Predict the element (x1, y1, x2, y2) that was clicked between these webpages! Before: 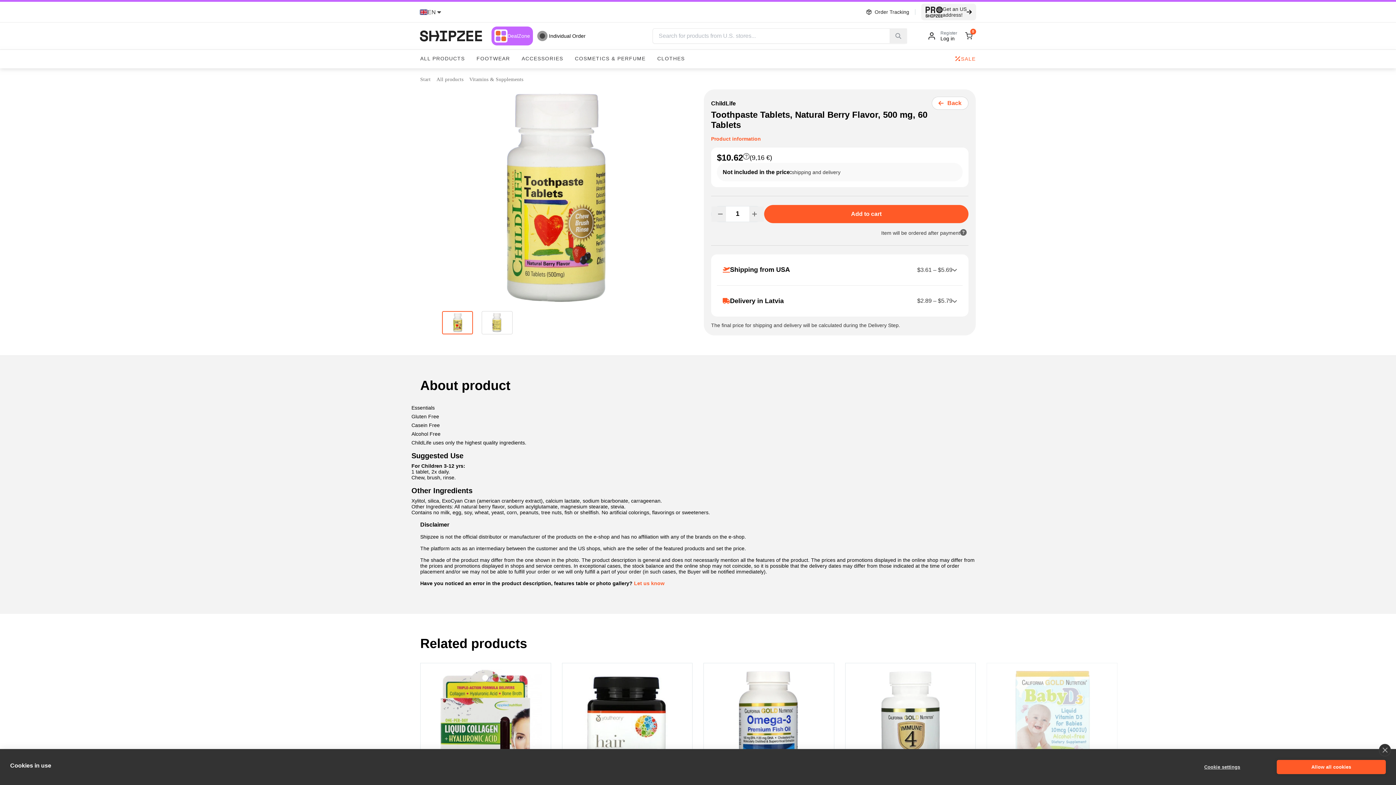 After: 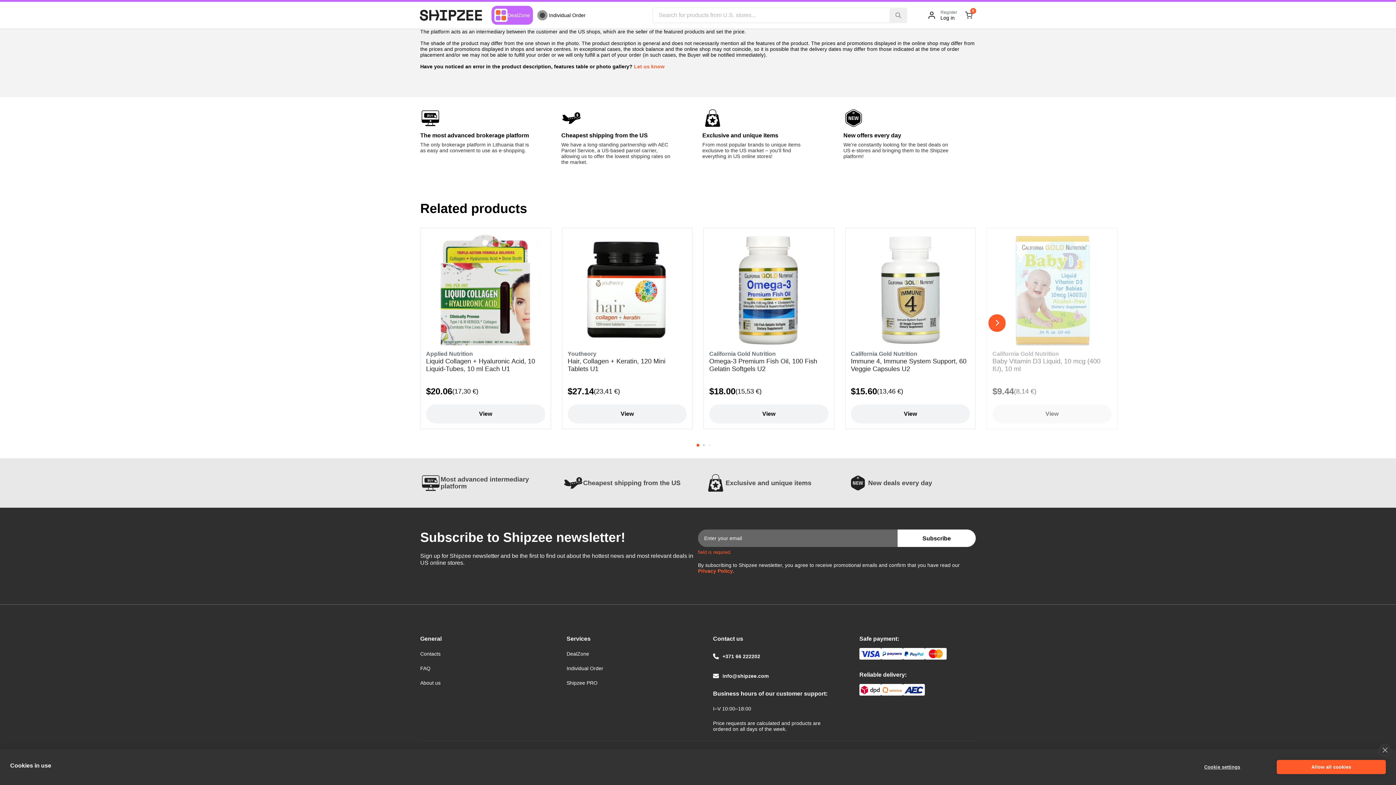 Action: label: Subscribe bbox: (897, 749, 976, 766)